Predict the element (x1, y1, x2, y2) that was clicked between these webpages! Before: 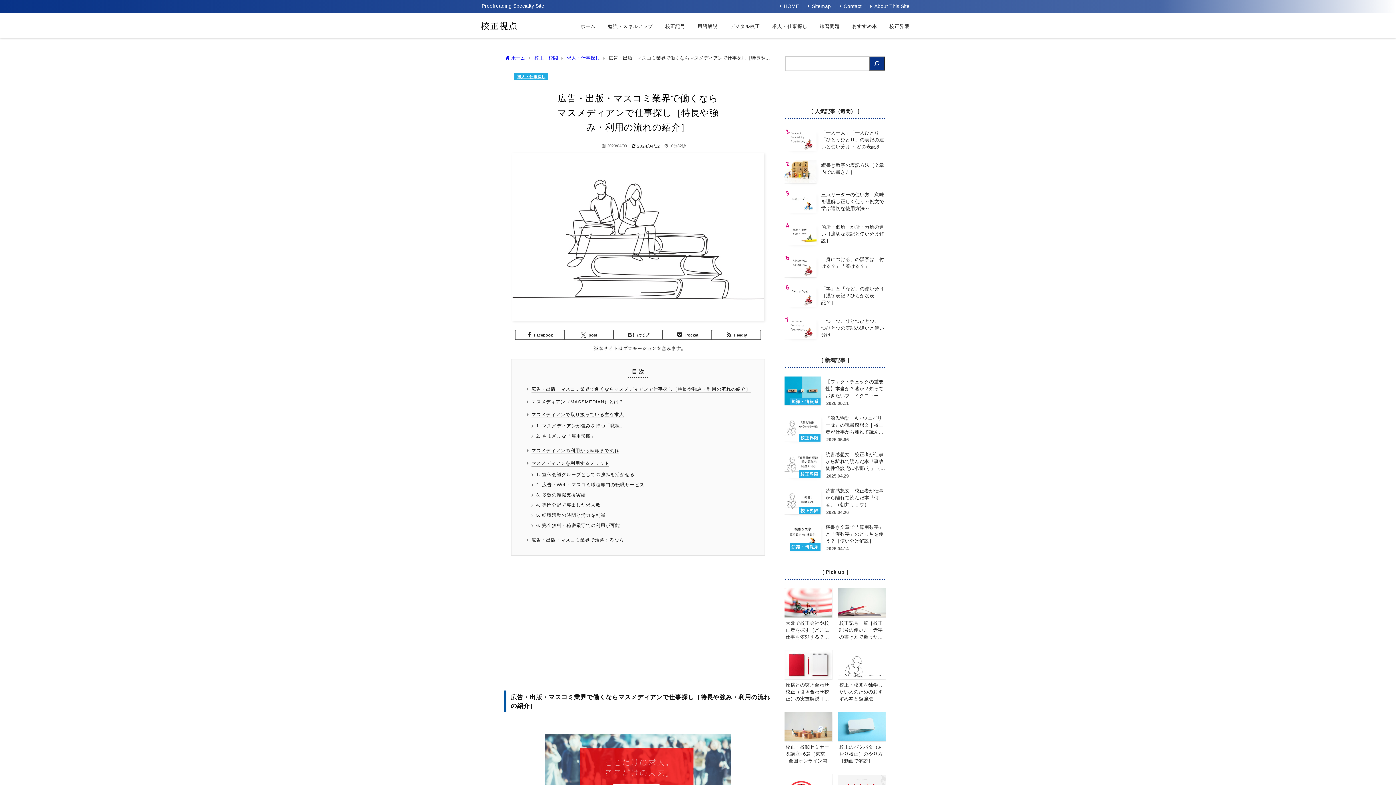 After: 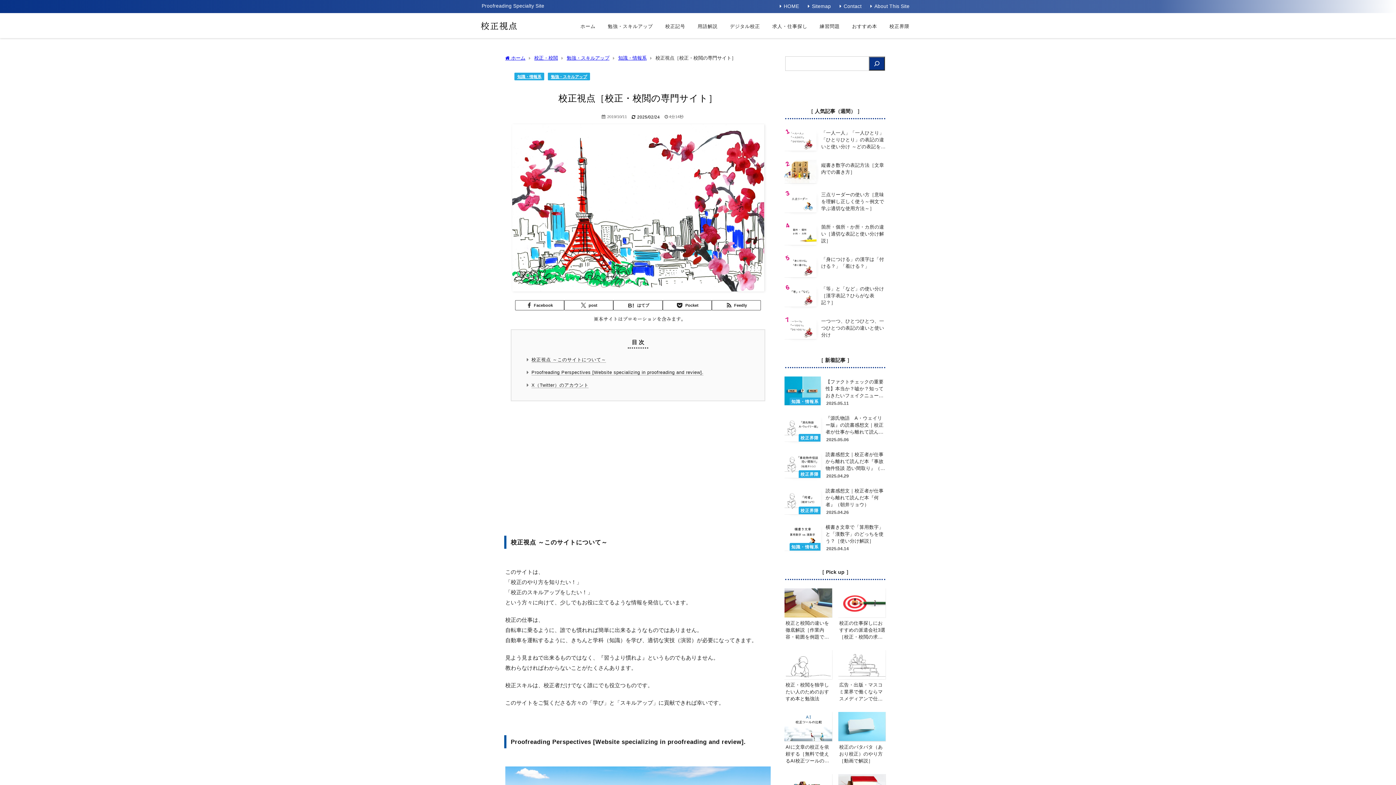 Action: label: About This Site bbox: (869, 2, 910, 10)